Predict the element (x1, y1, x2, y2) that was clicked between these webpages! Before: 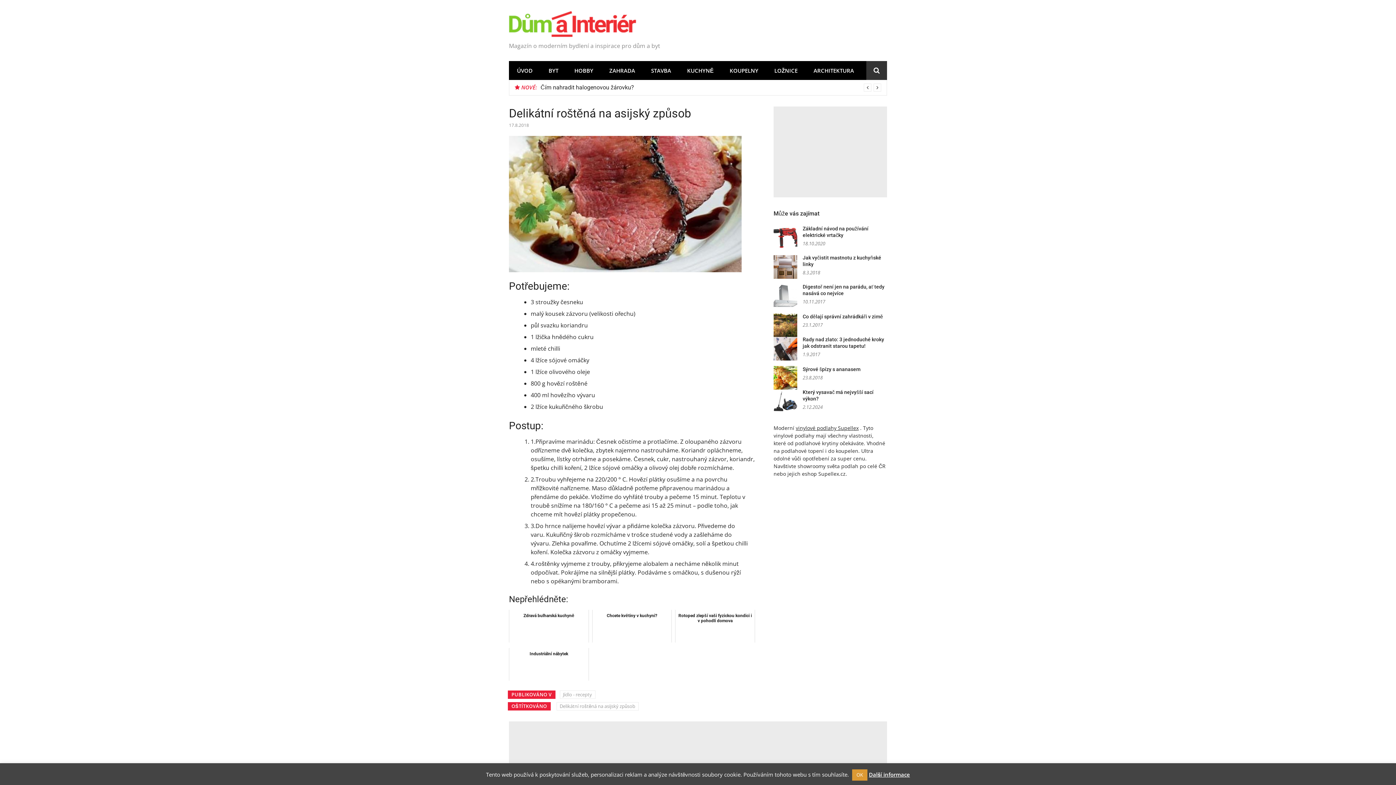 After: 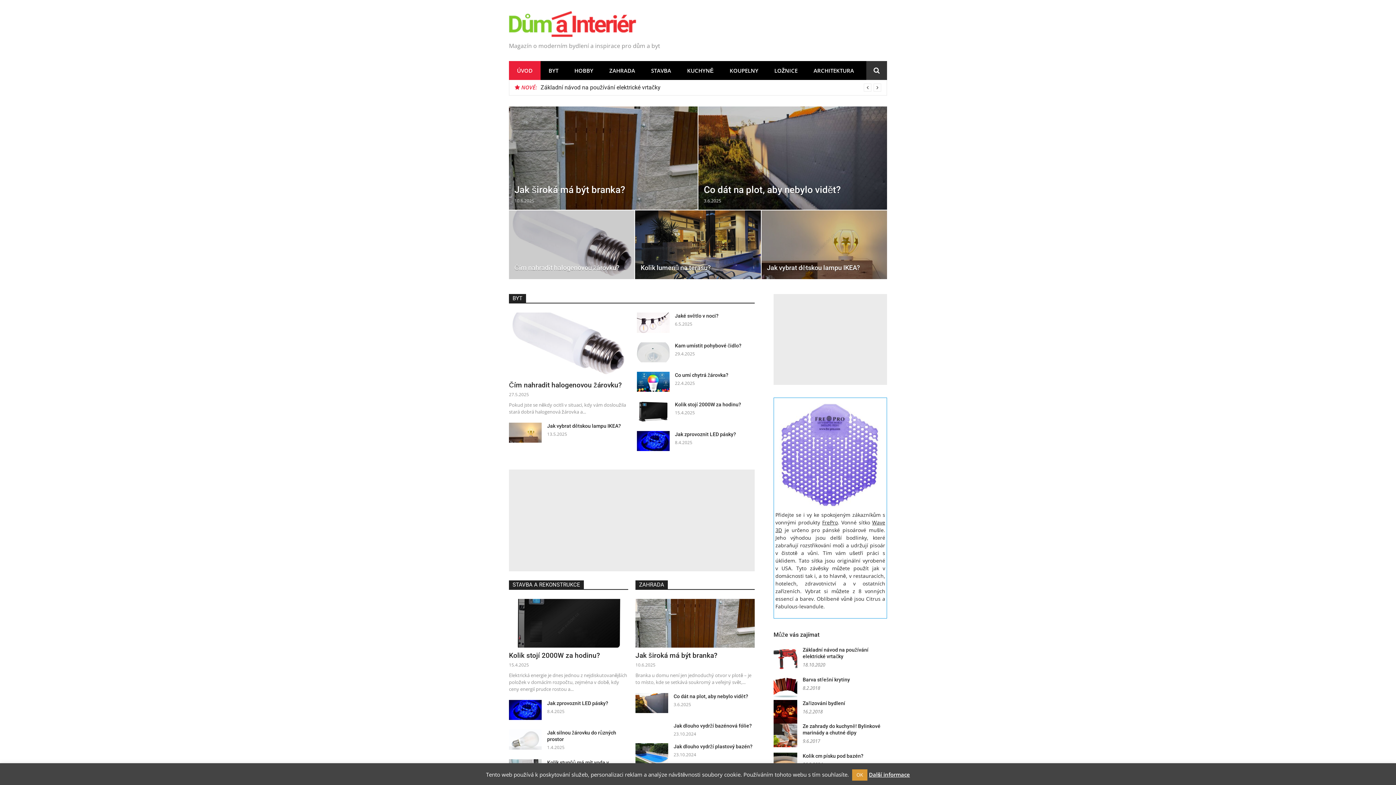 Action: bbox: (509, 31, 636, 38)